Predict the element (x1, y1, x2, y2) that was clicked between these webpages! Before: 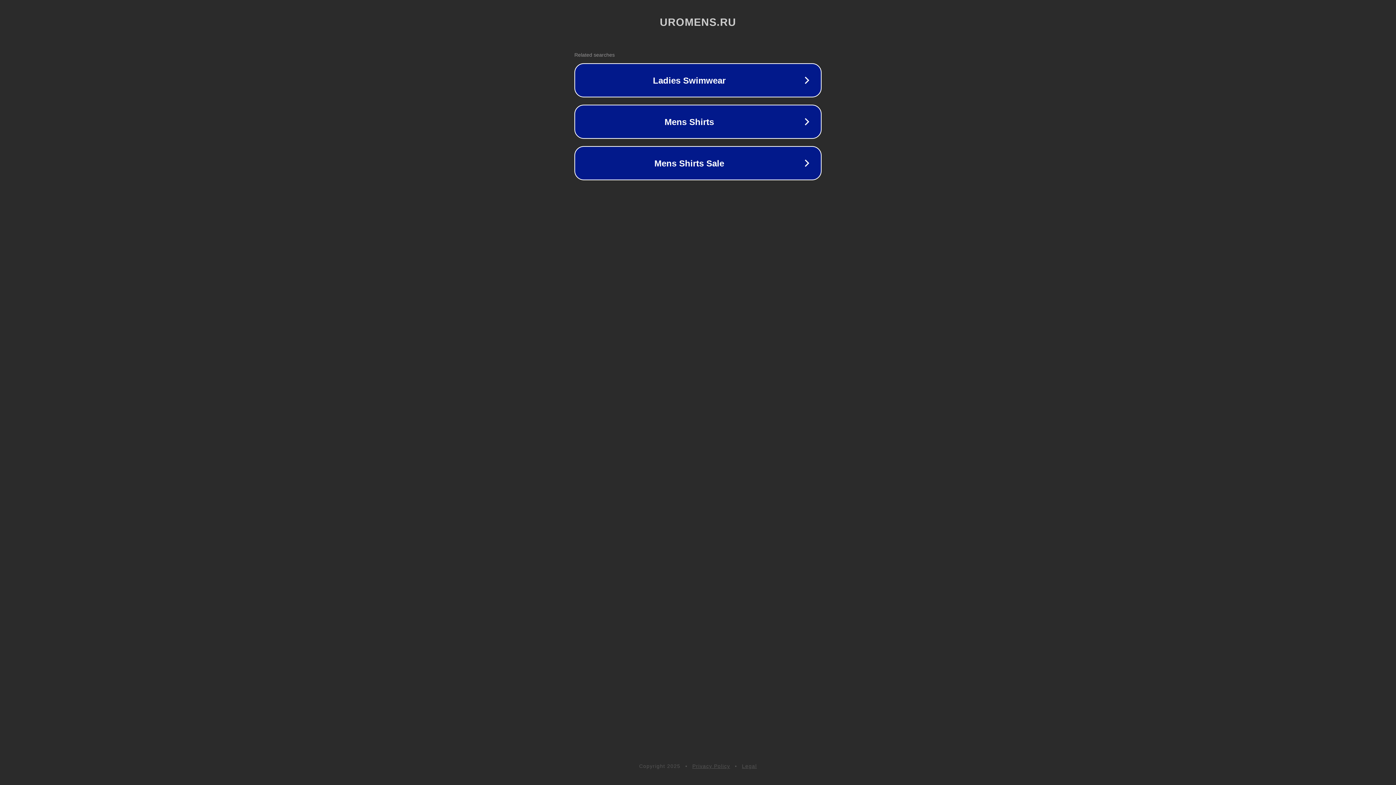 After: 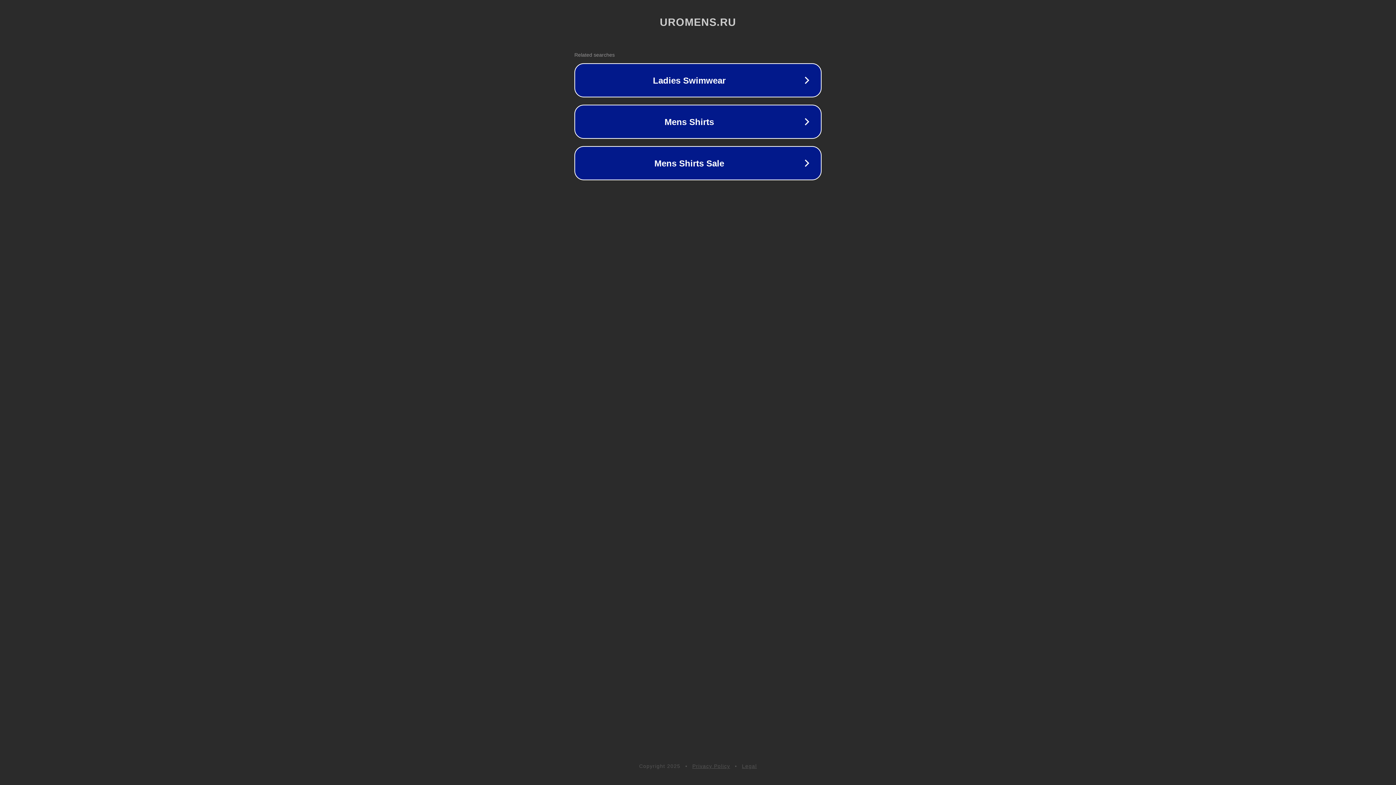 Action: label: Legal bbox: (742, 763, 757, 769)